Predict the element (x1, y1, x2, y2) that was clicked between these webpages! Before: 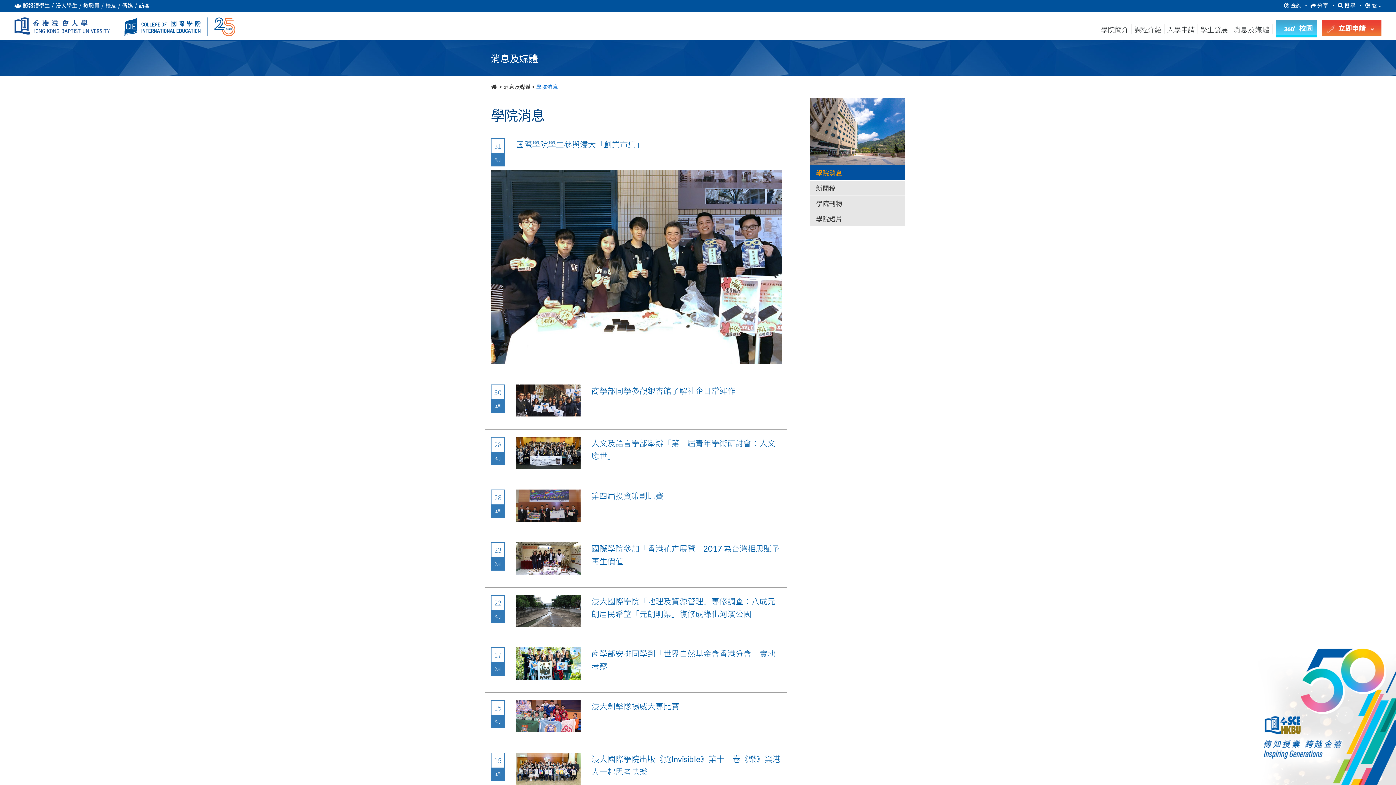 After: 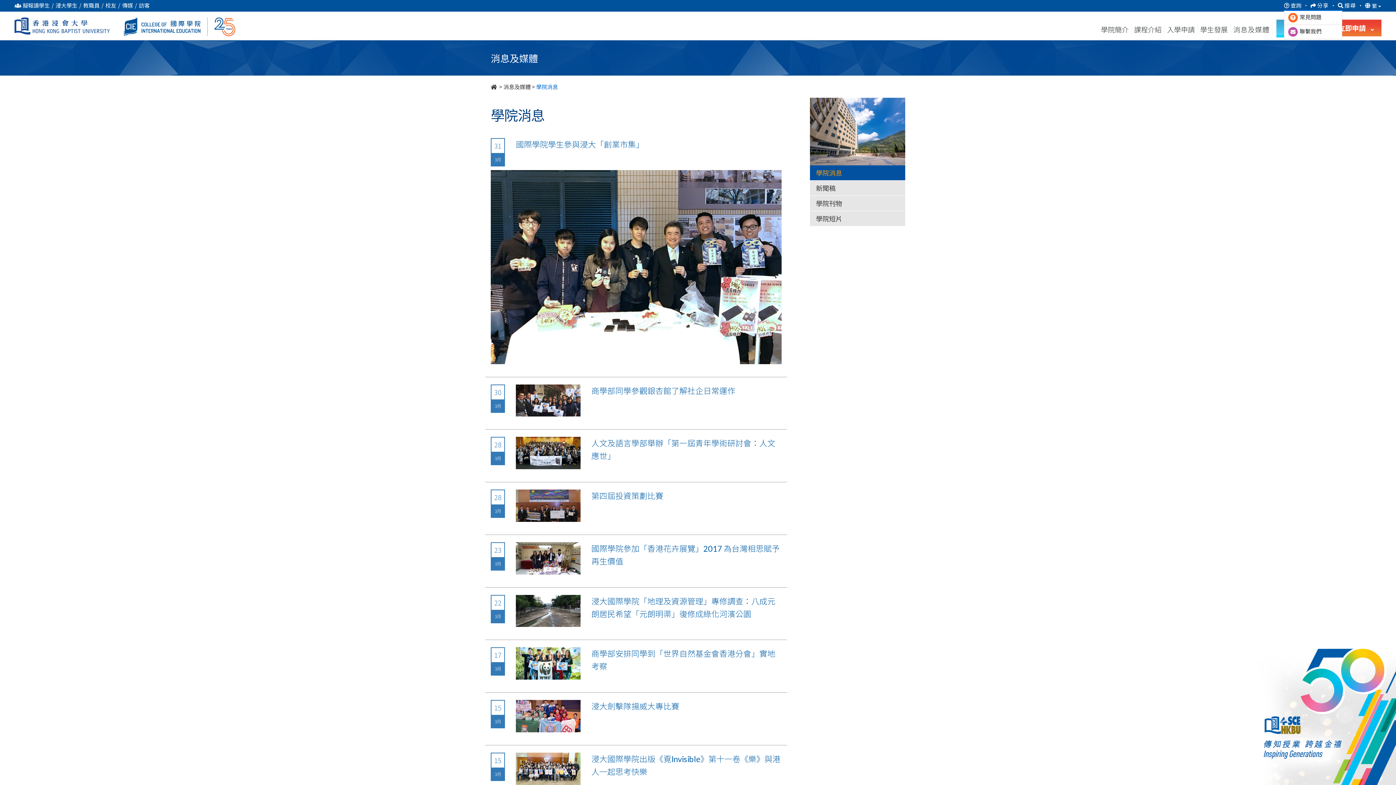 Action: label:  查詢  bbox: (1284, -2, 1302, 14)